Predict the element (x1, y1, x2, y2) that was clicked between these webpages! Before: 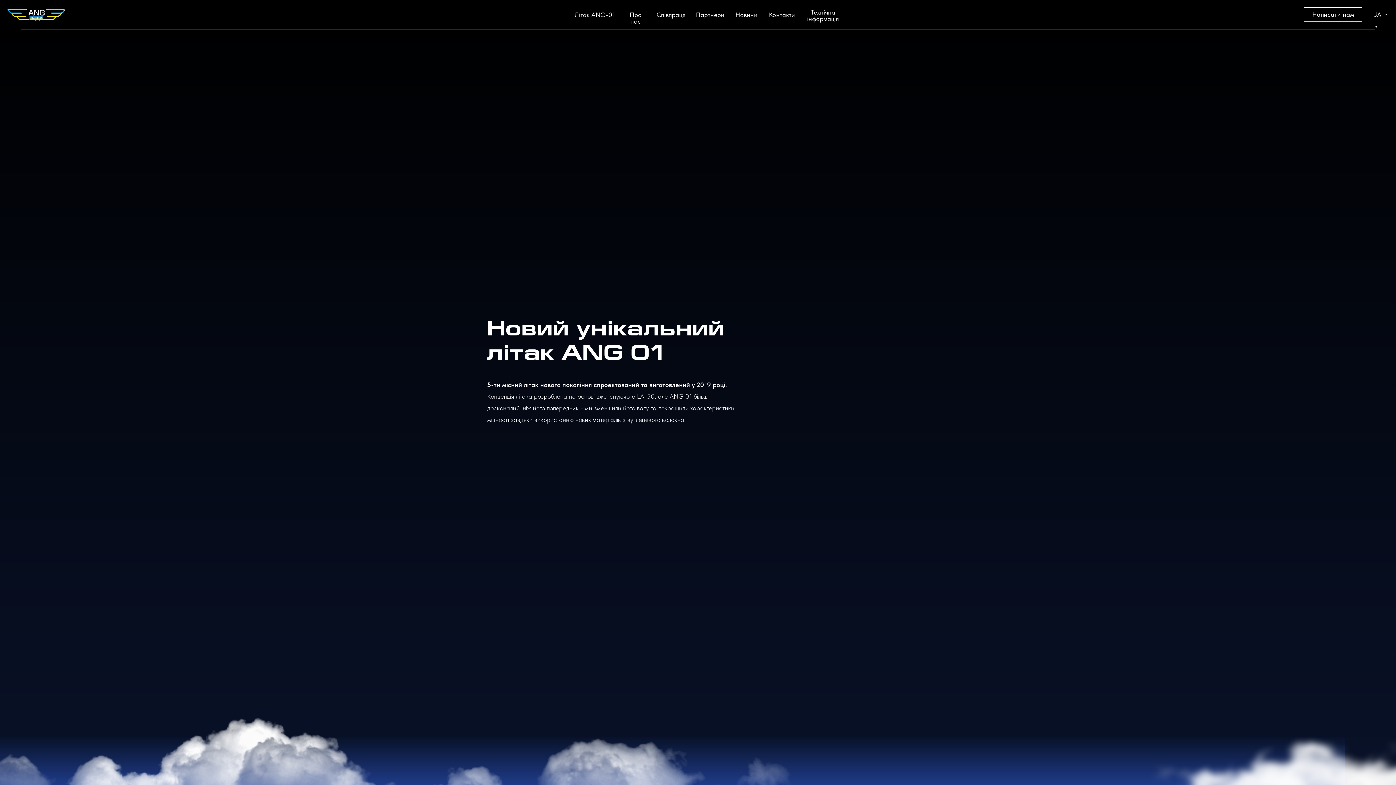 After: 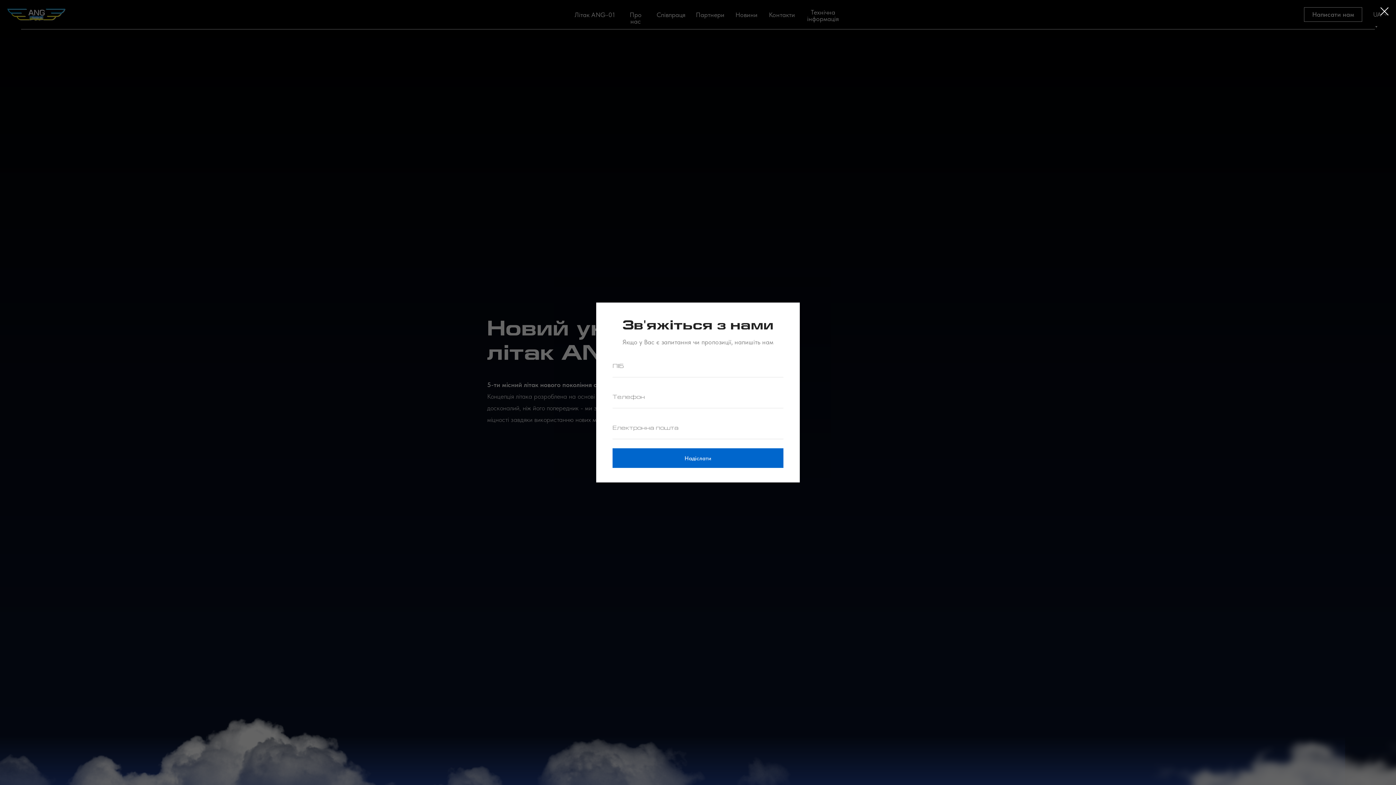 Action: bbox: (1304, 7, 1362, 21) label: Написати нам